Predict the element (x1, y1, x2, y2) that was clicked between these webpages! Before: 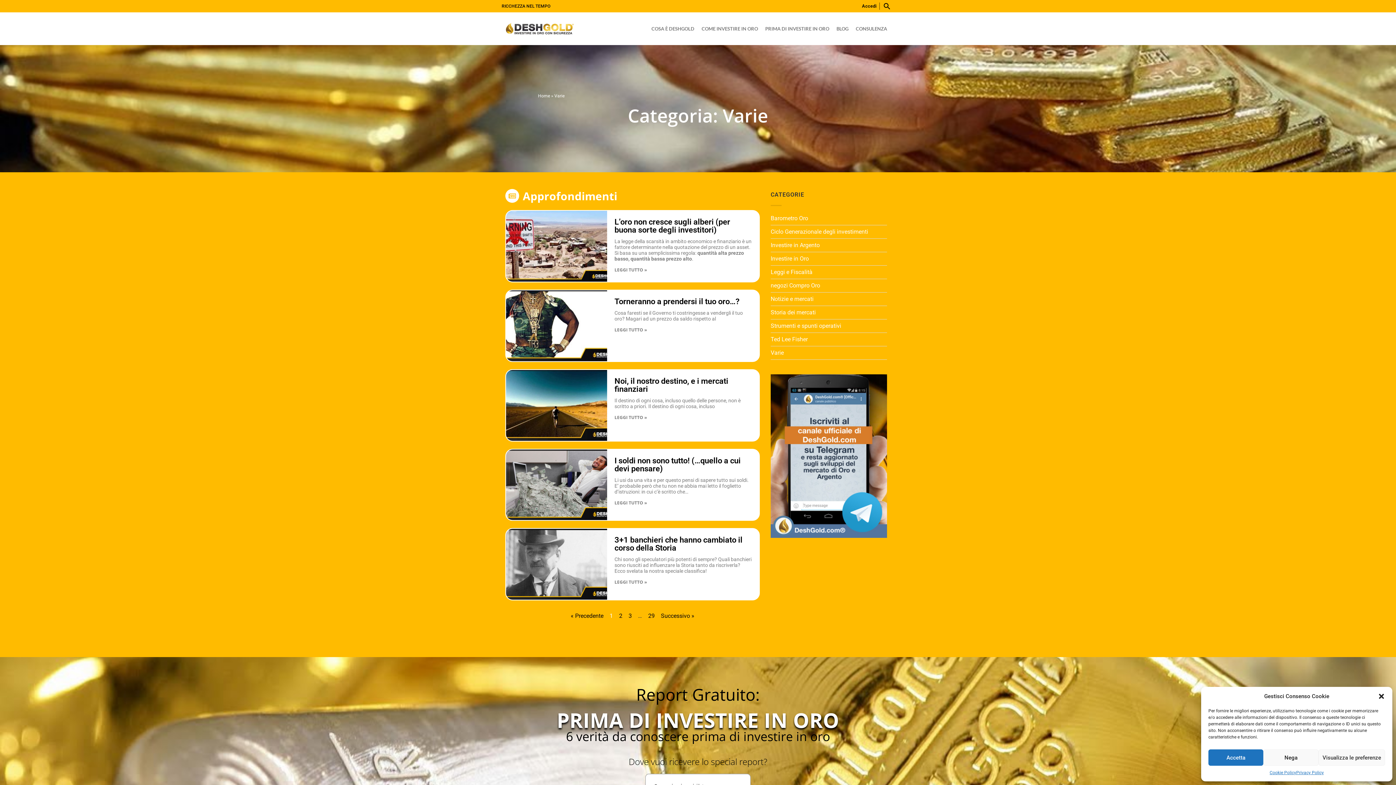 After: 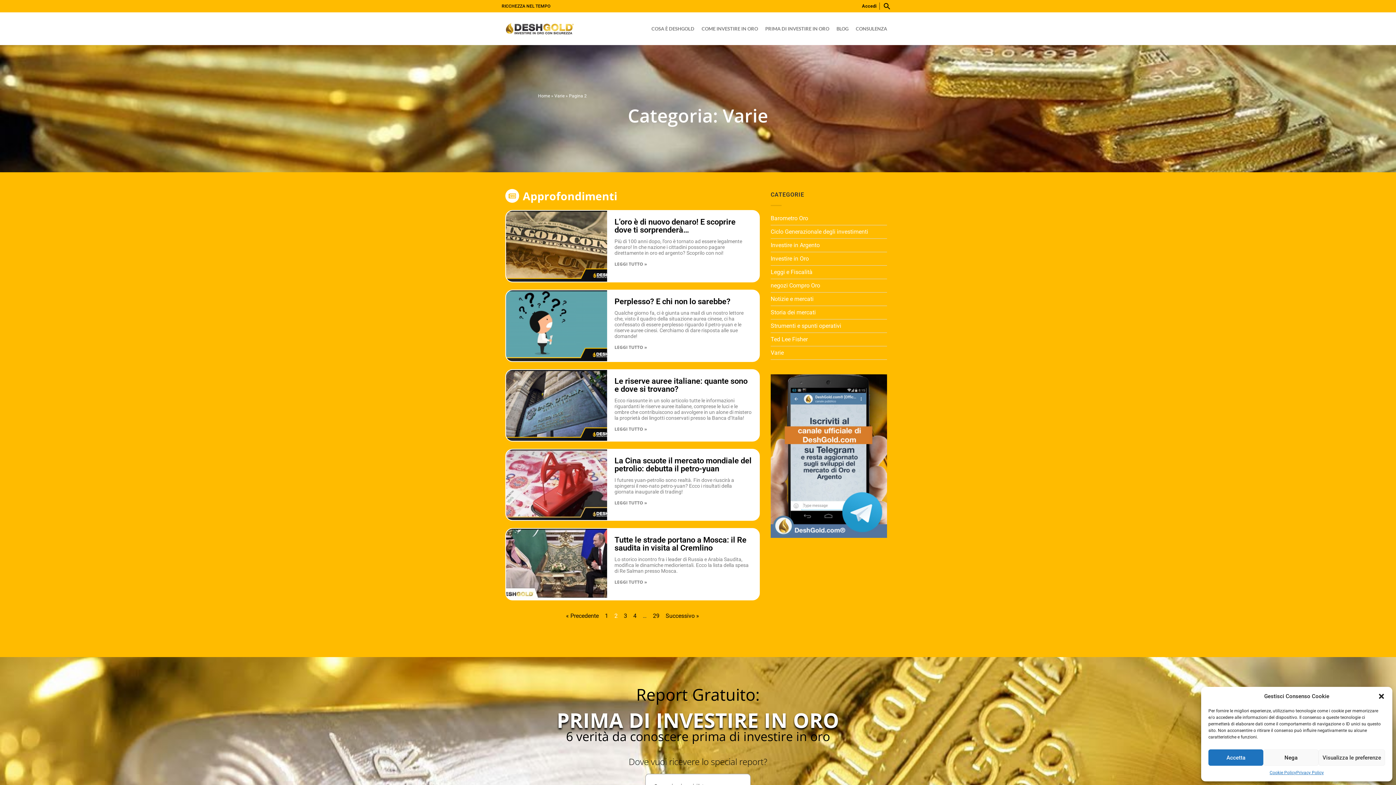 Action: bbox: (619, 612, 622, 619) label: Pagina
2